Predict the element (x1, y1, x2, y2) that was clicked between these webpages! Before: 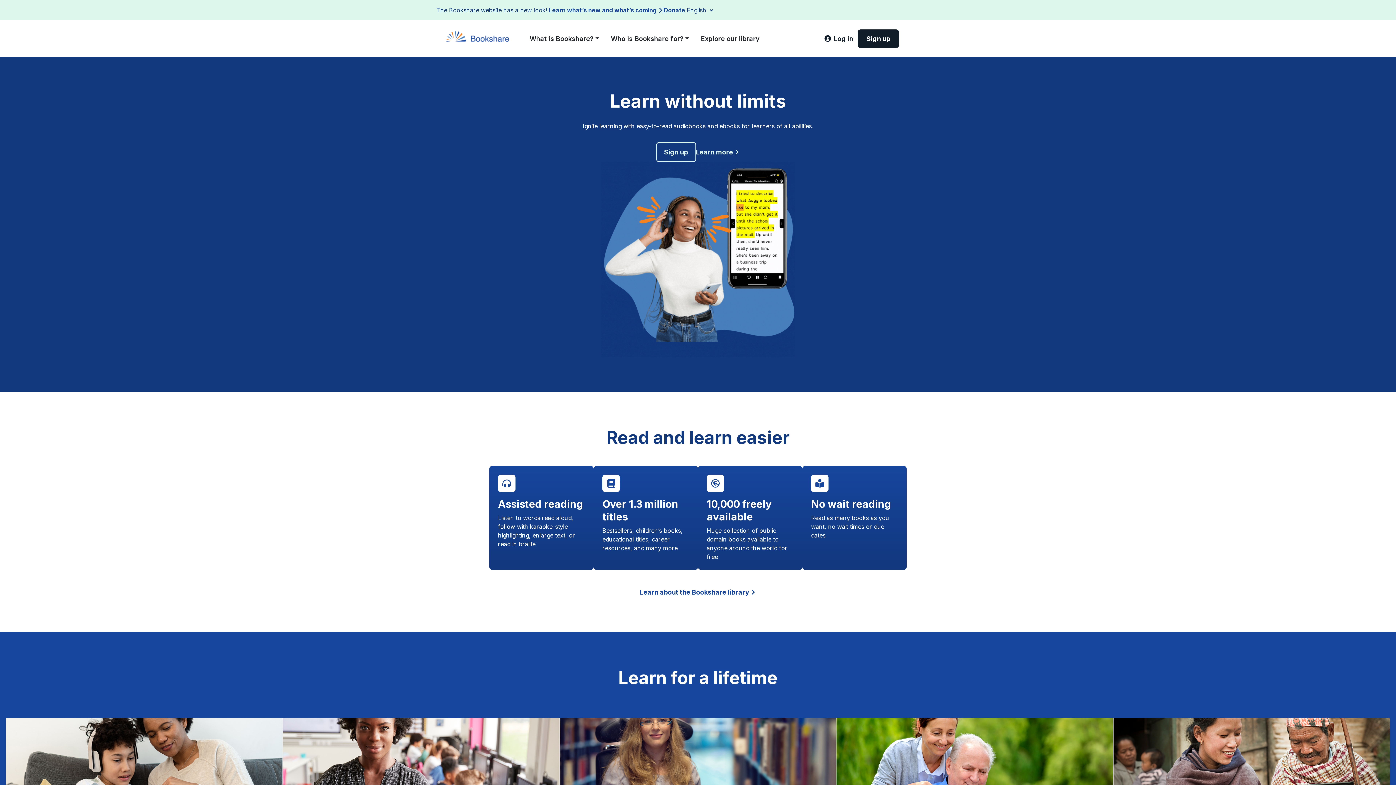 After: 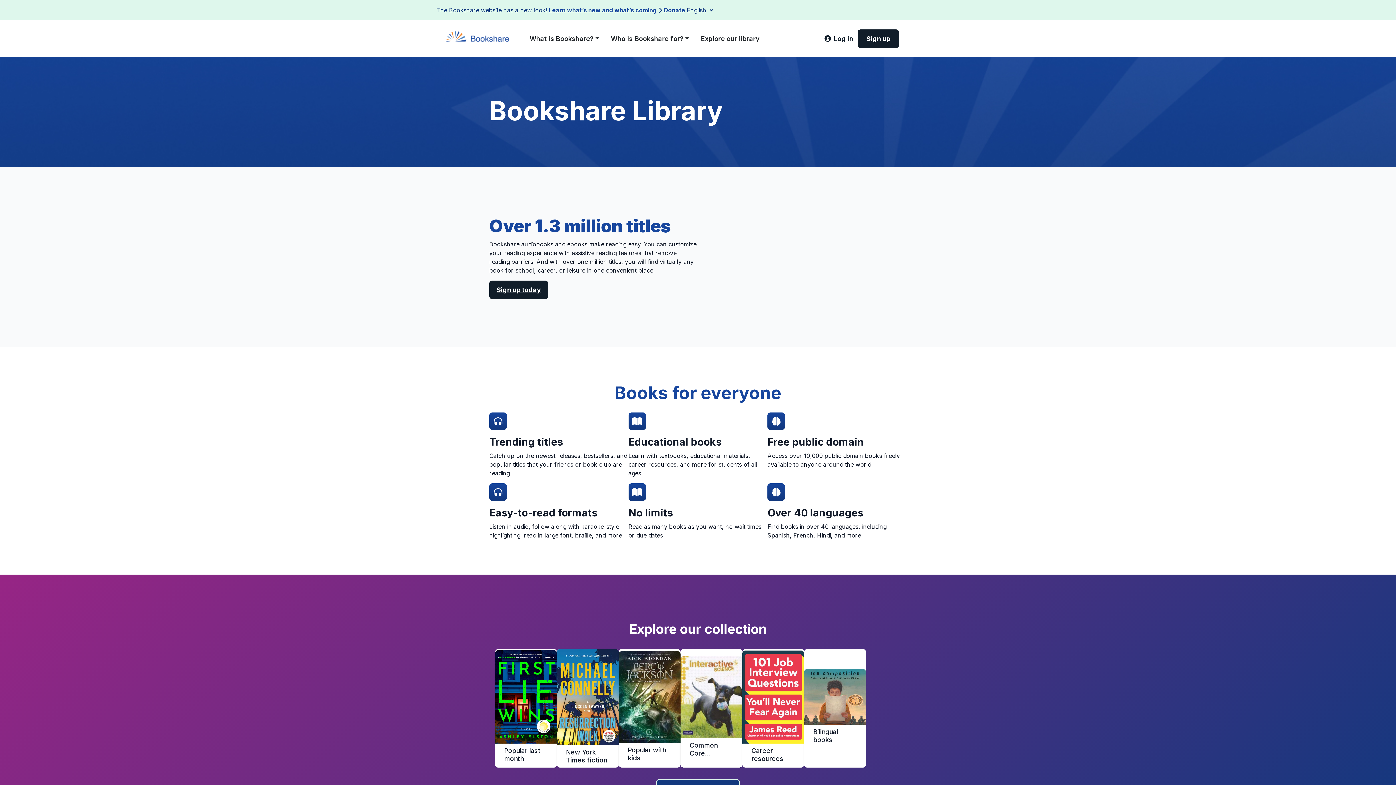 Action: bbox: (696, 147, 740, 157) label: Learn more